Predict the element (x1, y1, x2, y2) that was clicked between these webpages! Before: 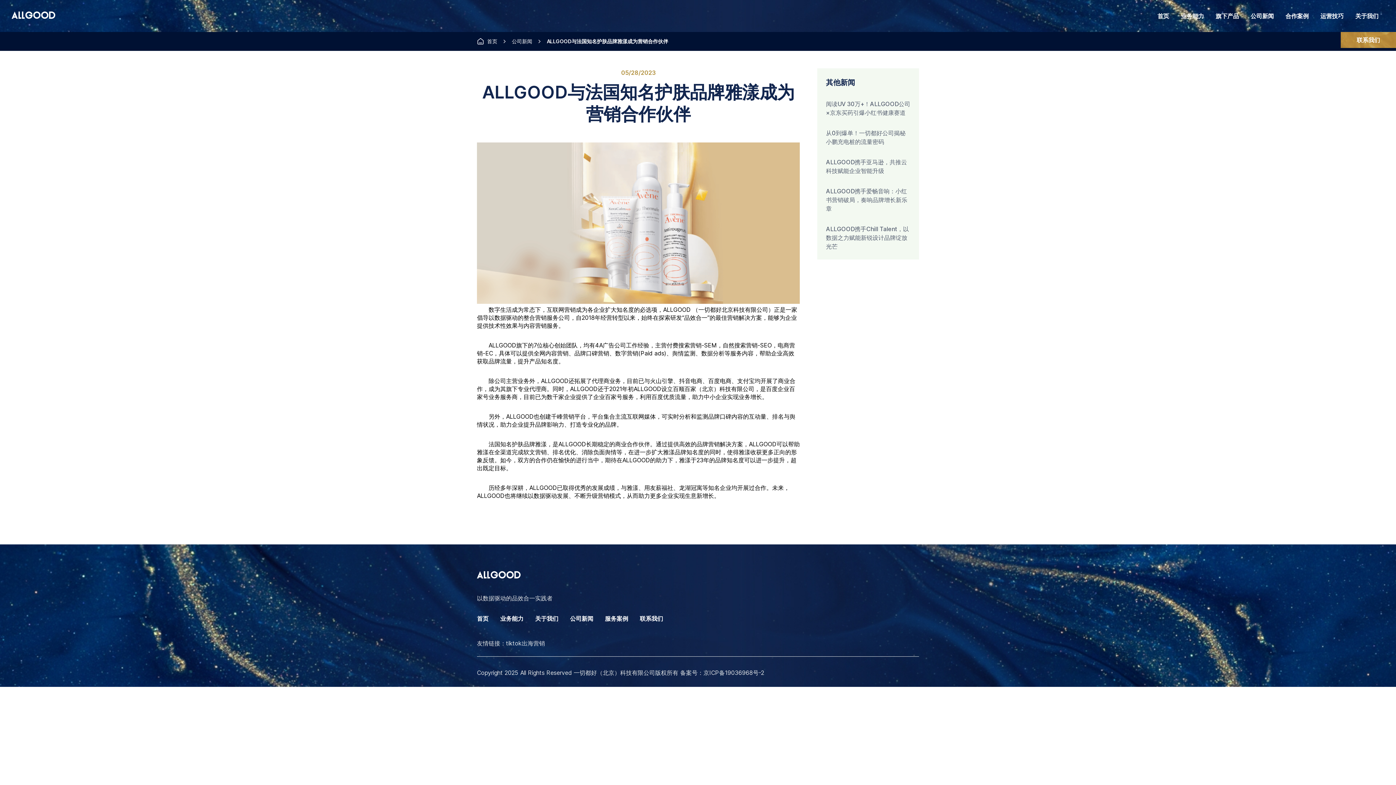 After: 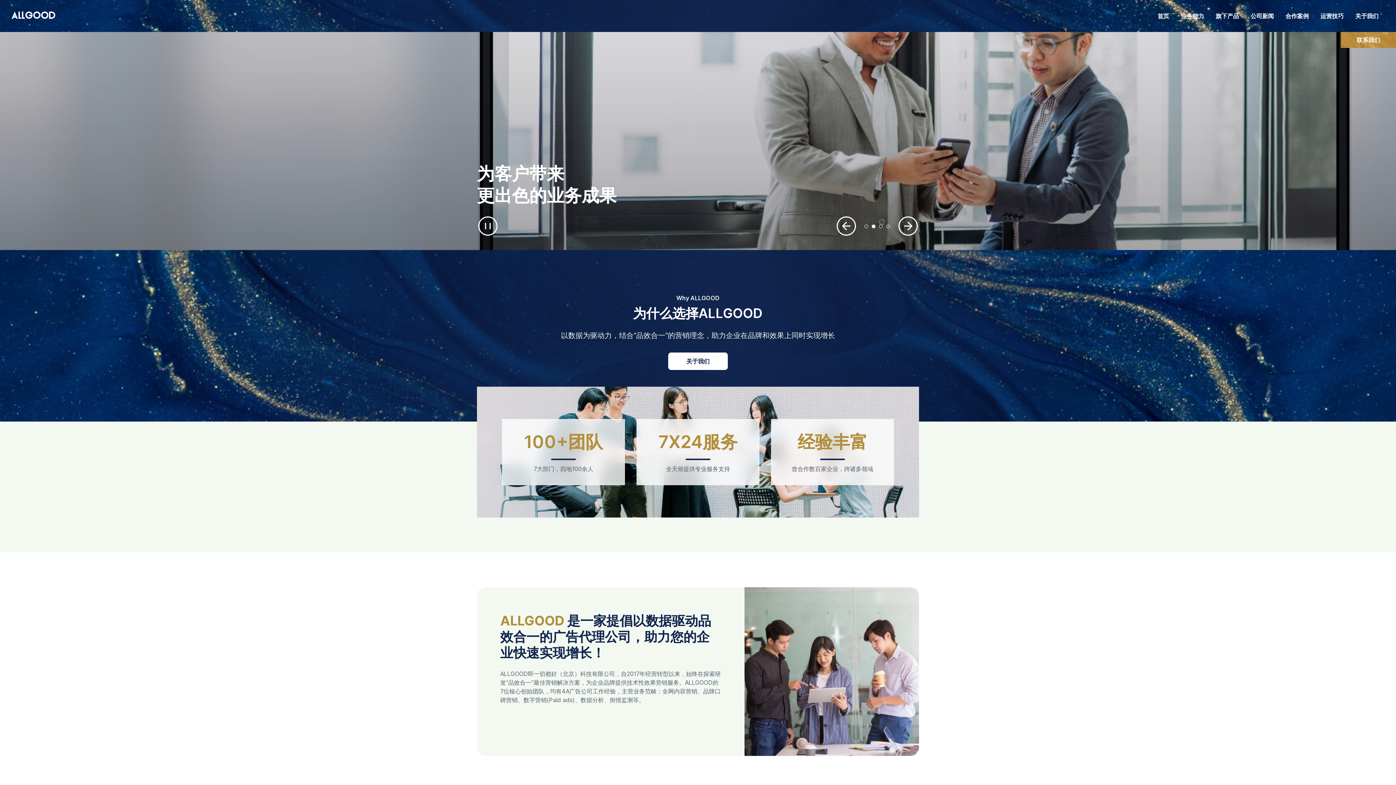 Action: label: 首页 bbox: (477, 615, 488, 622)